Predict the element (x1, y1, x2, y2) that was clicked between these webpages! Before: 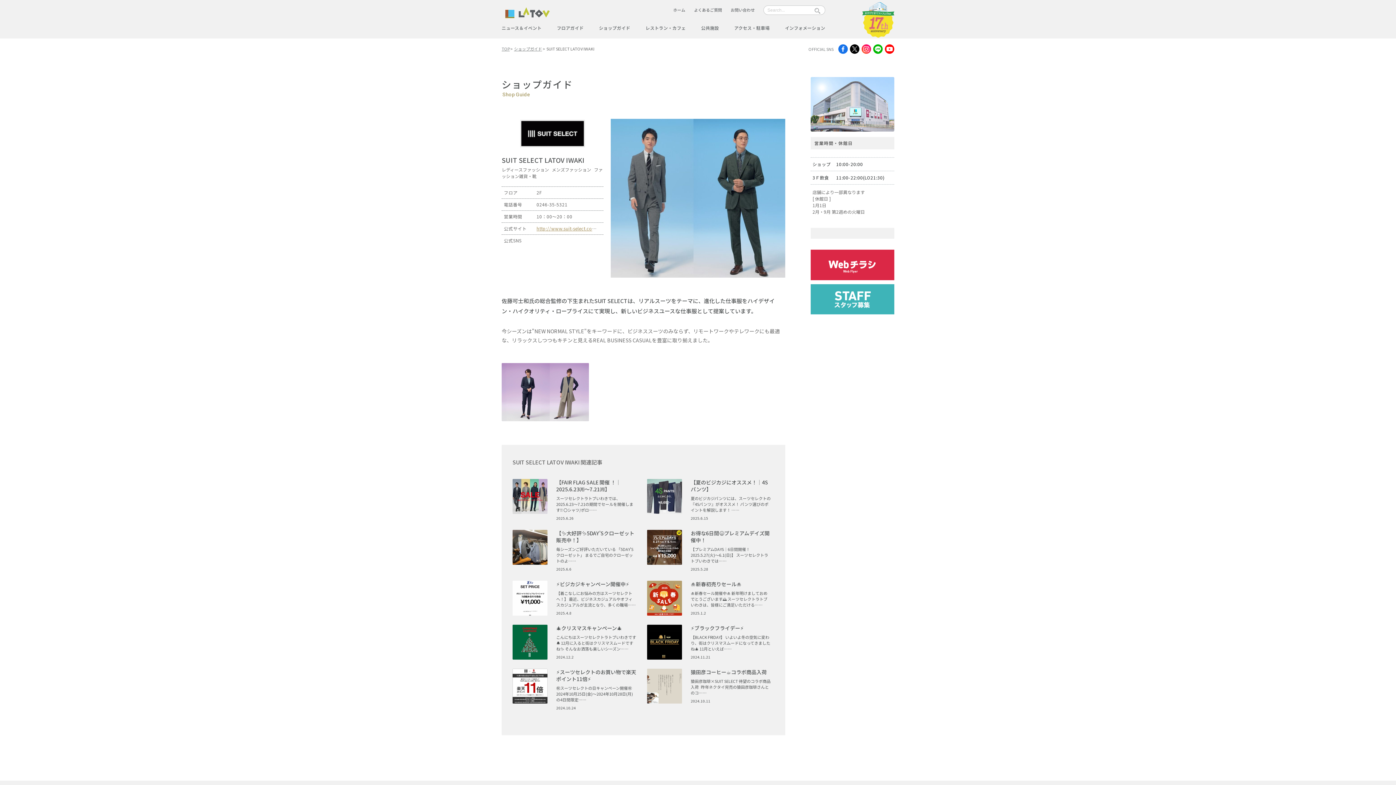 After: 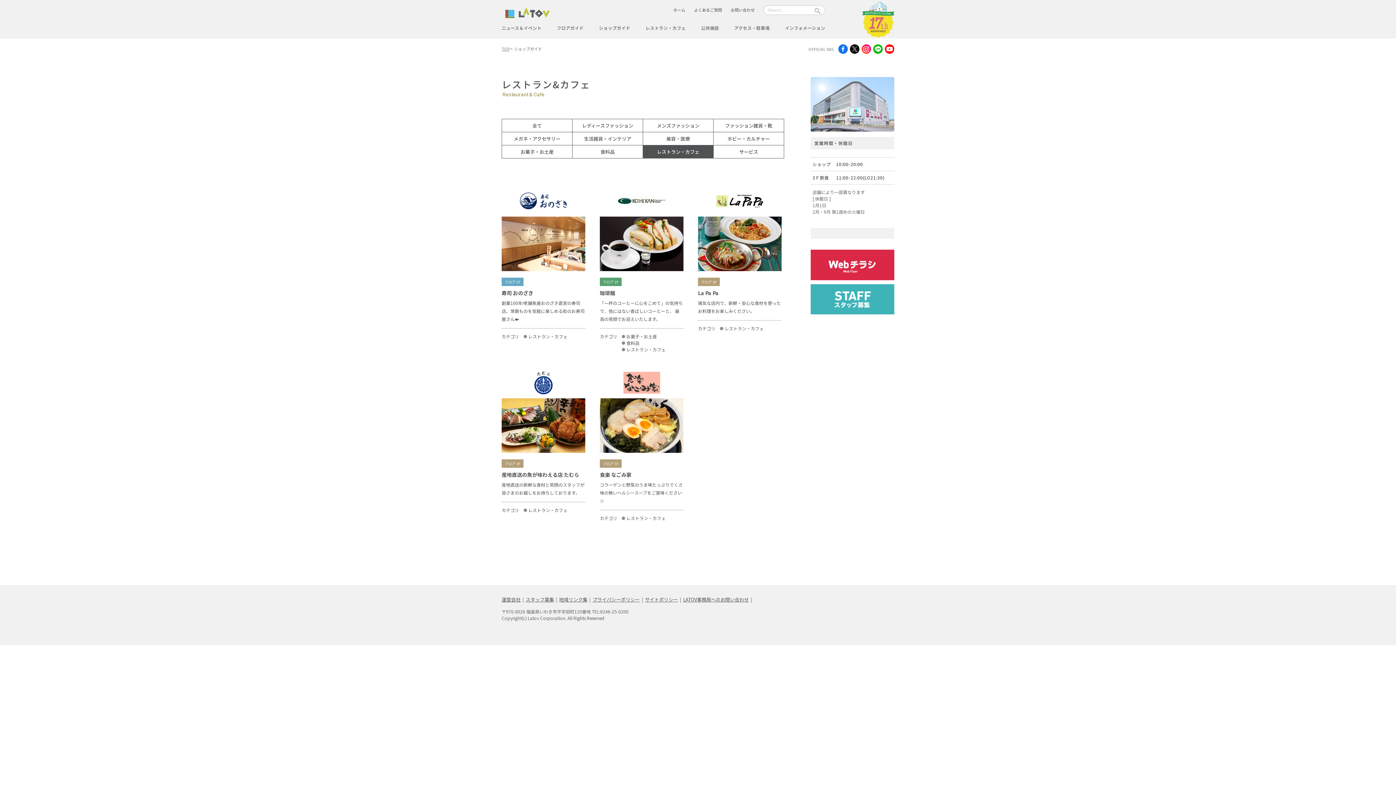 Action: label: レストラン・カフェ bbox: (645, 24, 685, 31)